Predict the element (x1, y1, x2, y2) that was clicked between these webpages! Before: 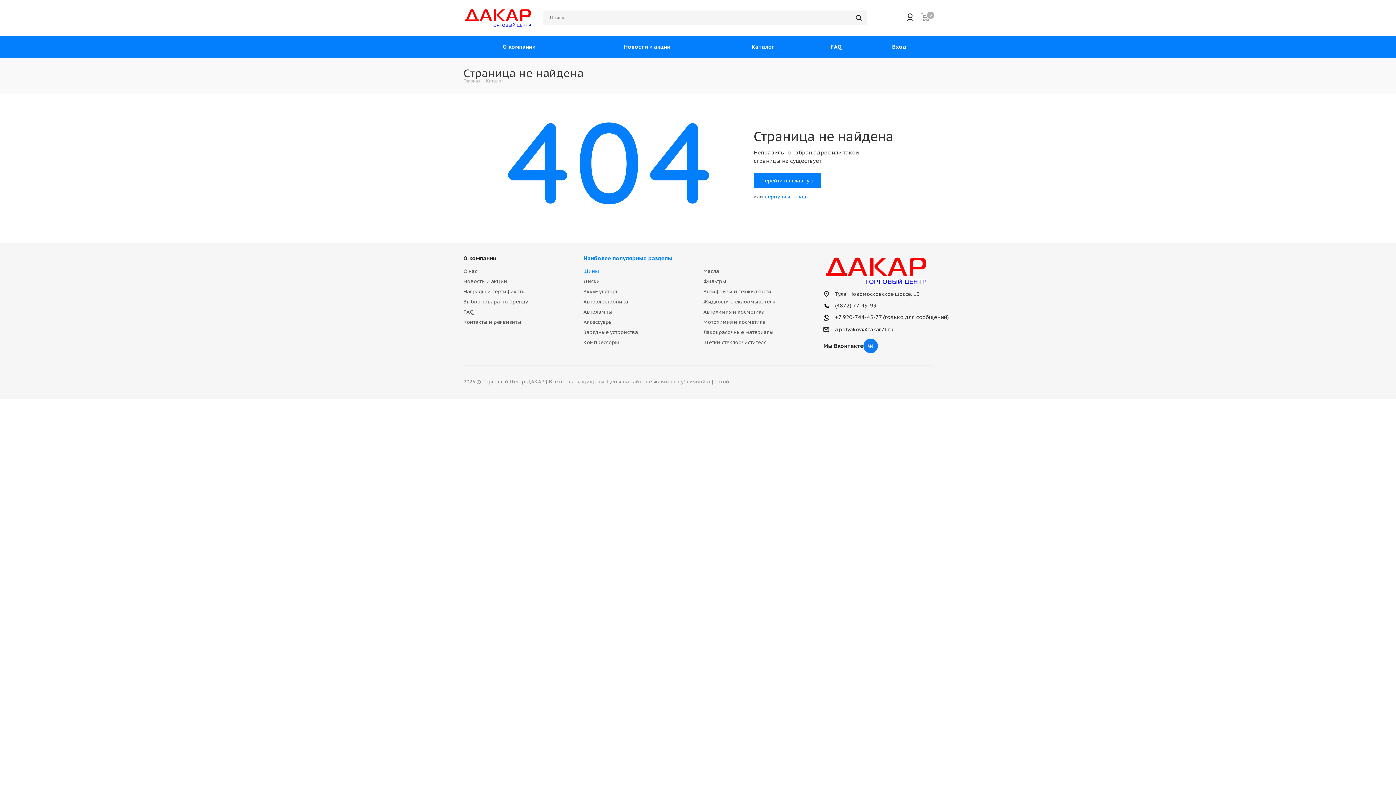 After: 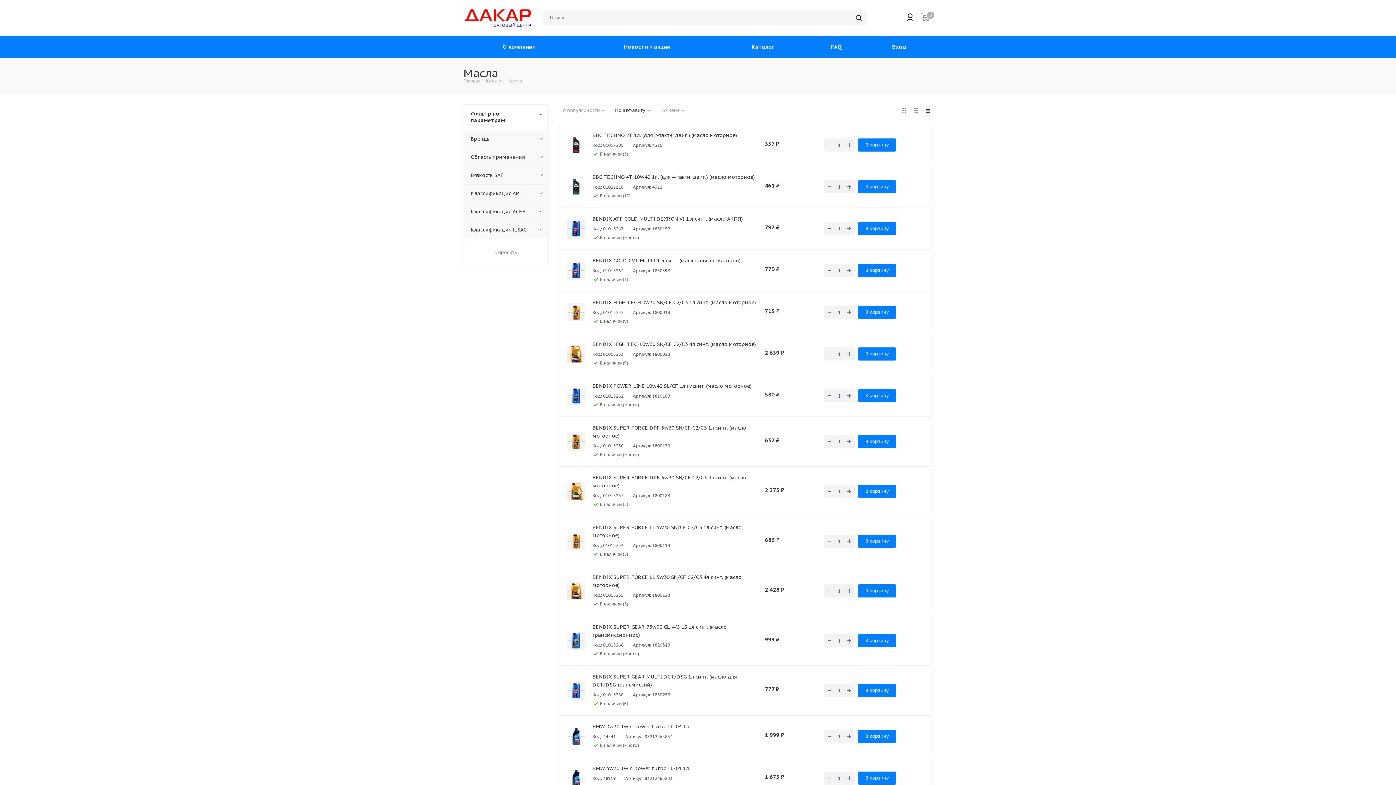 Action: label: Масла bbox: (703, 268, 719, 274)